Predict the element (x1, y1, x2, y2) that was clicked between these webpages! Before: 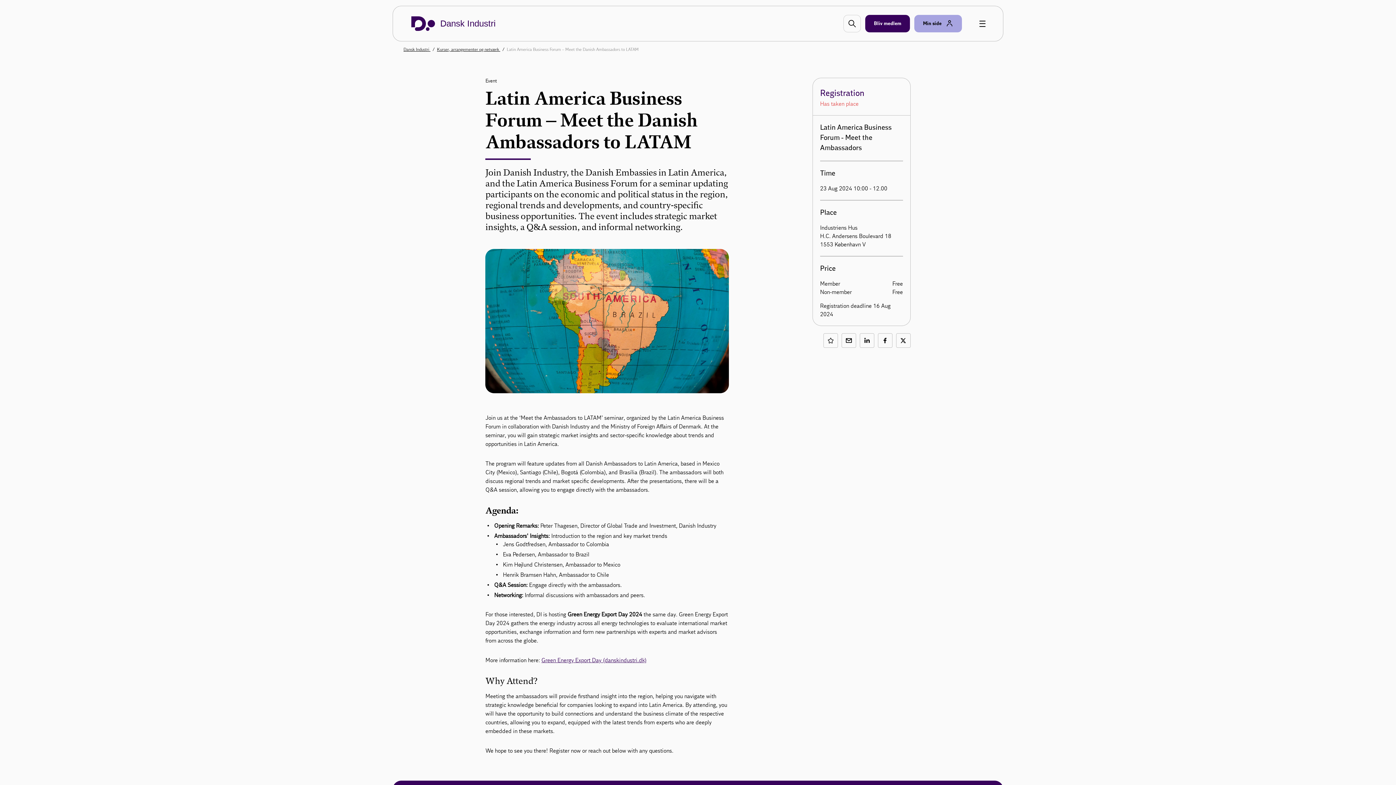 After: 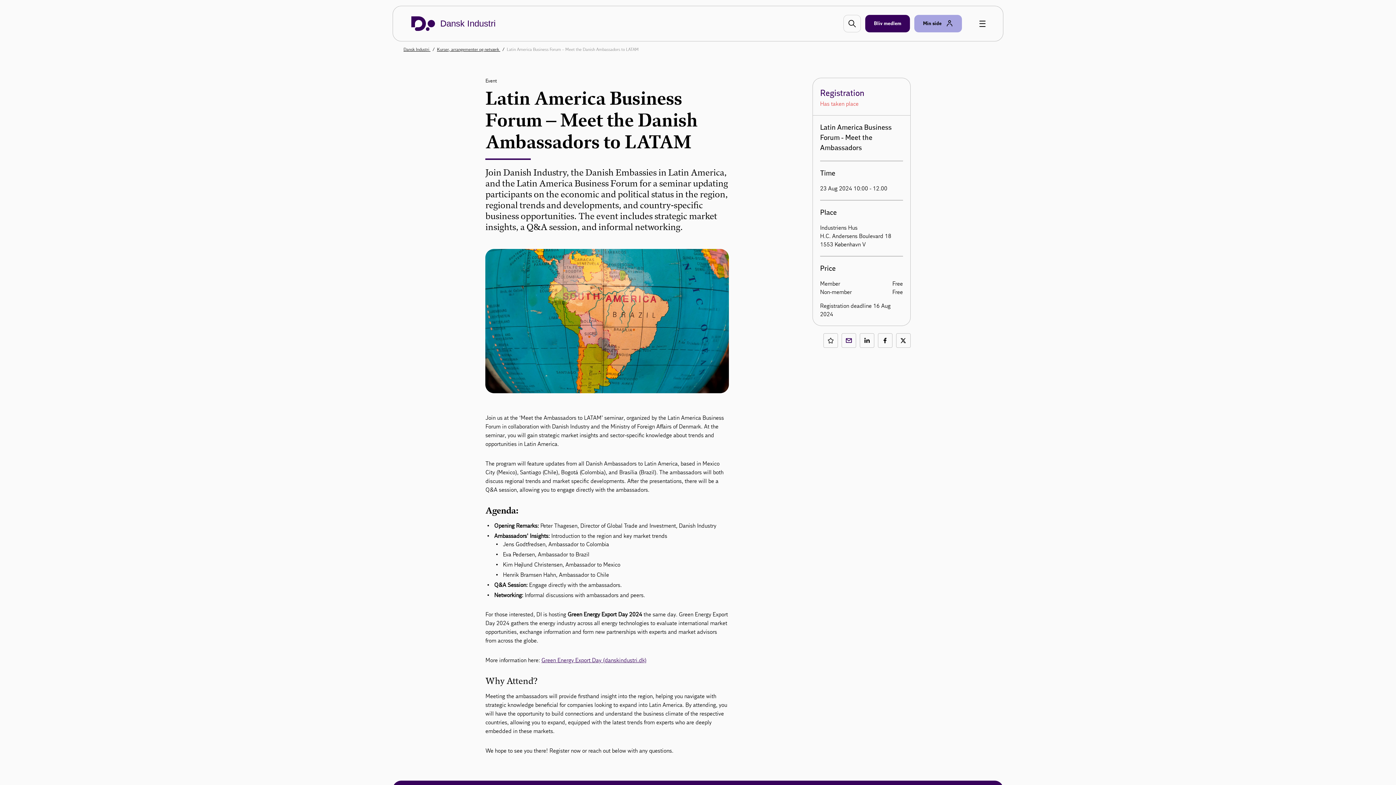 Action: bbox: (841, 333, 856, 348) label: Send e-mail